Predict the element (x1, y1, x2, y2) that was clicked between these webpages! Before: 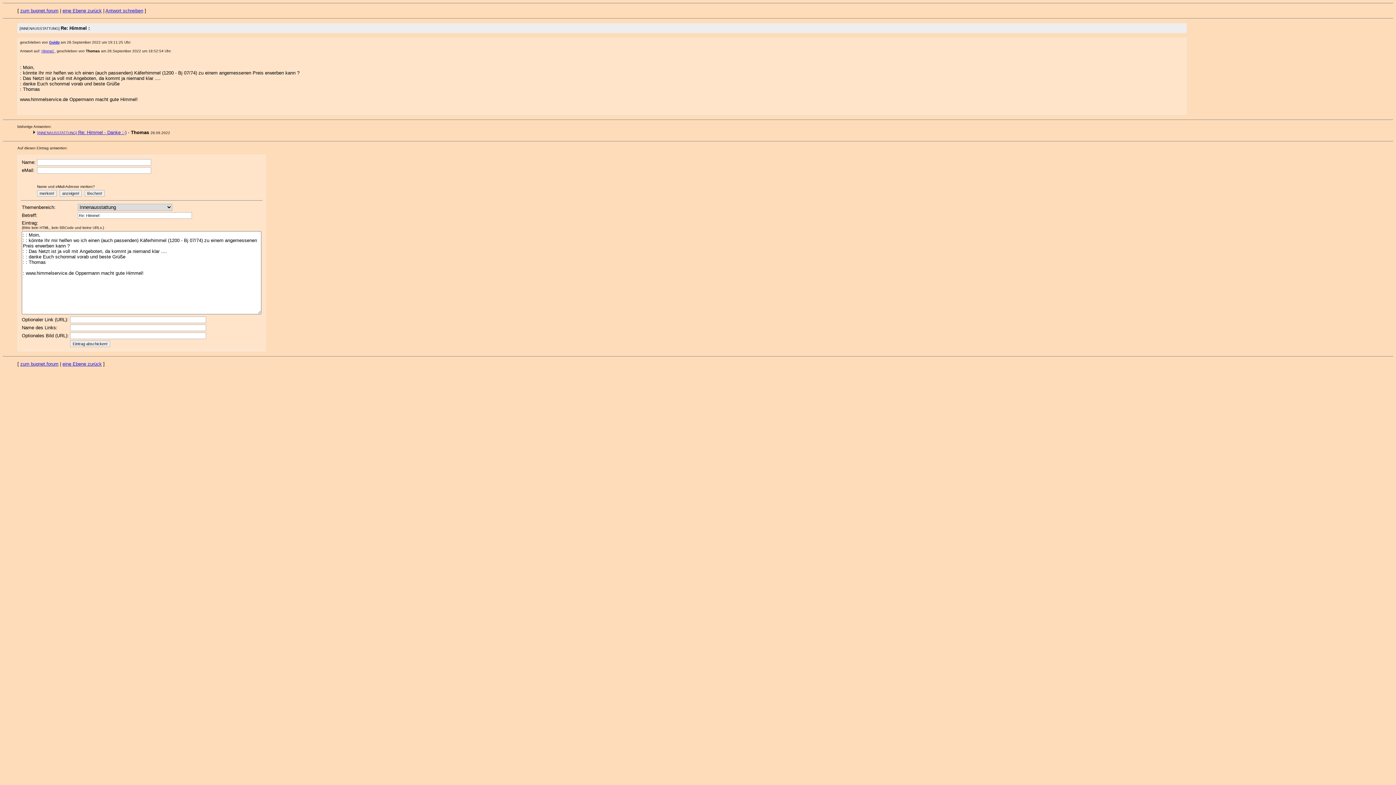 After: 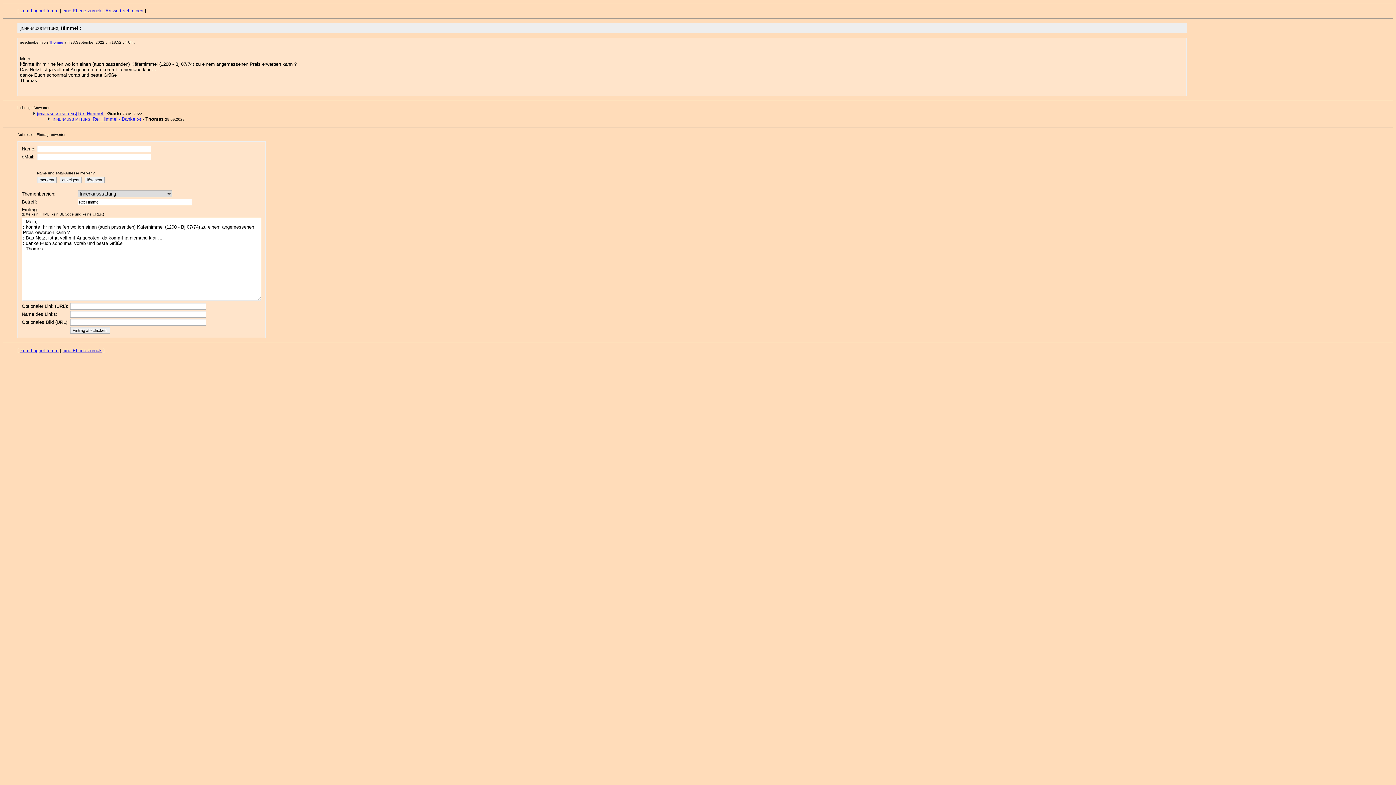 Action: label: Himmel  bbox: (41, 49, 54, 53)